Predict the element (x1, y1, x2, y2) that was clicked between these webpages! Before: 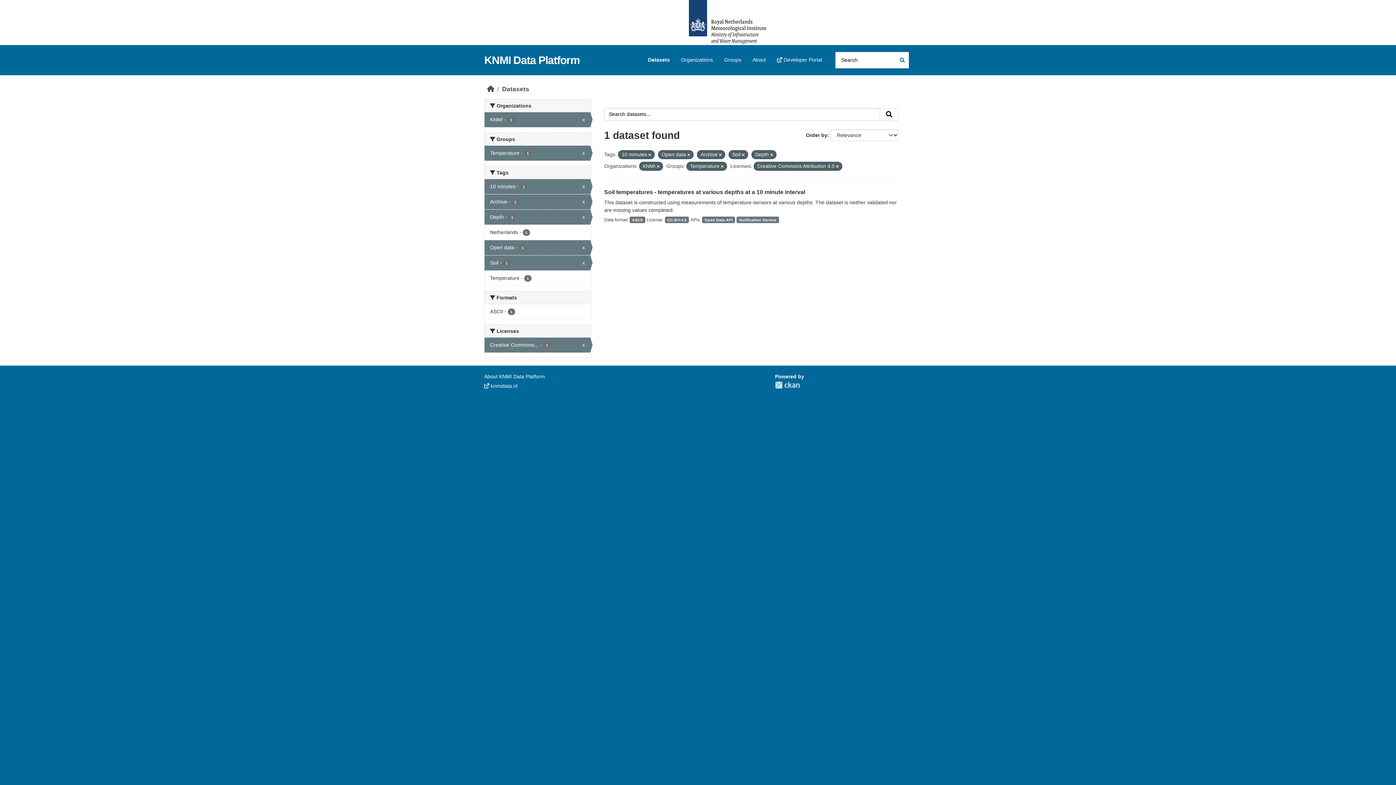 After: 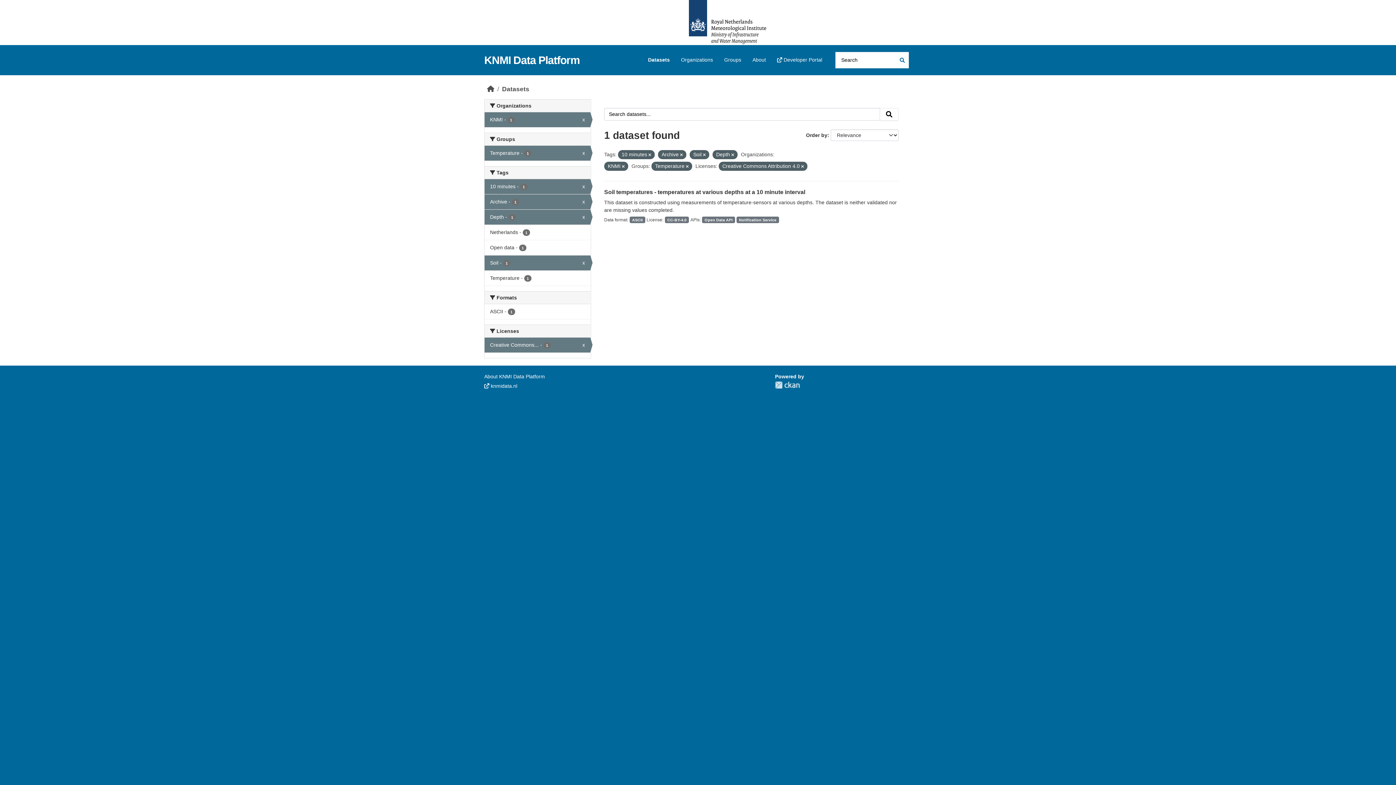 Action: bbox: (484, 240, 590, 255) label: Open data - 1
x